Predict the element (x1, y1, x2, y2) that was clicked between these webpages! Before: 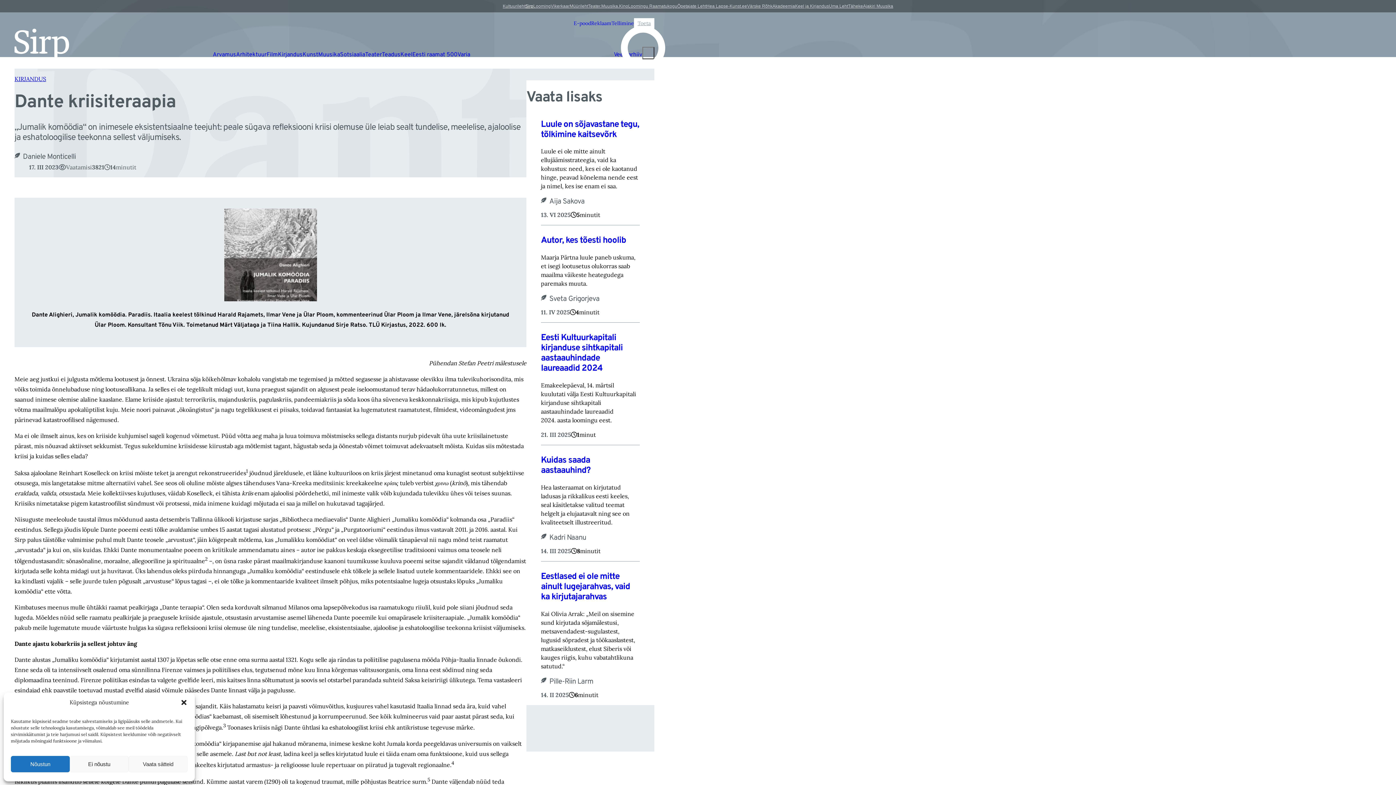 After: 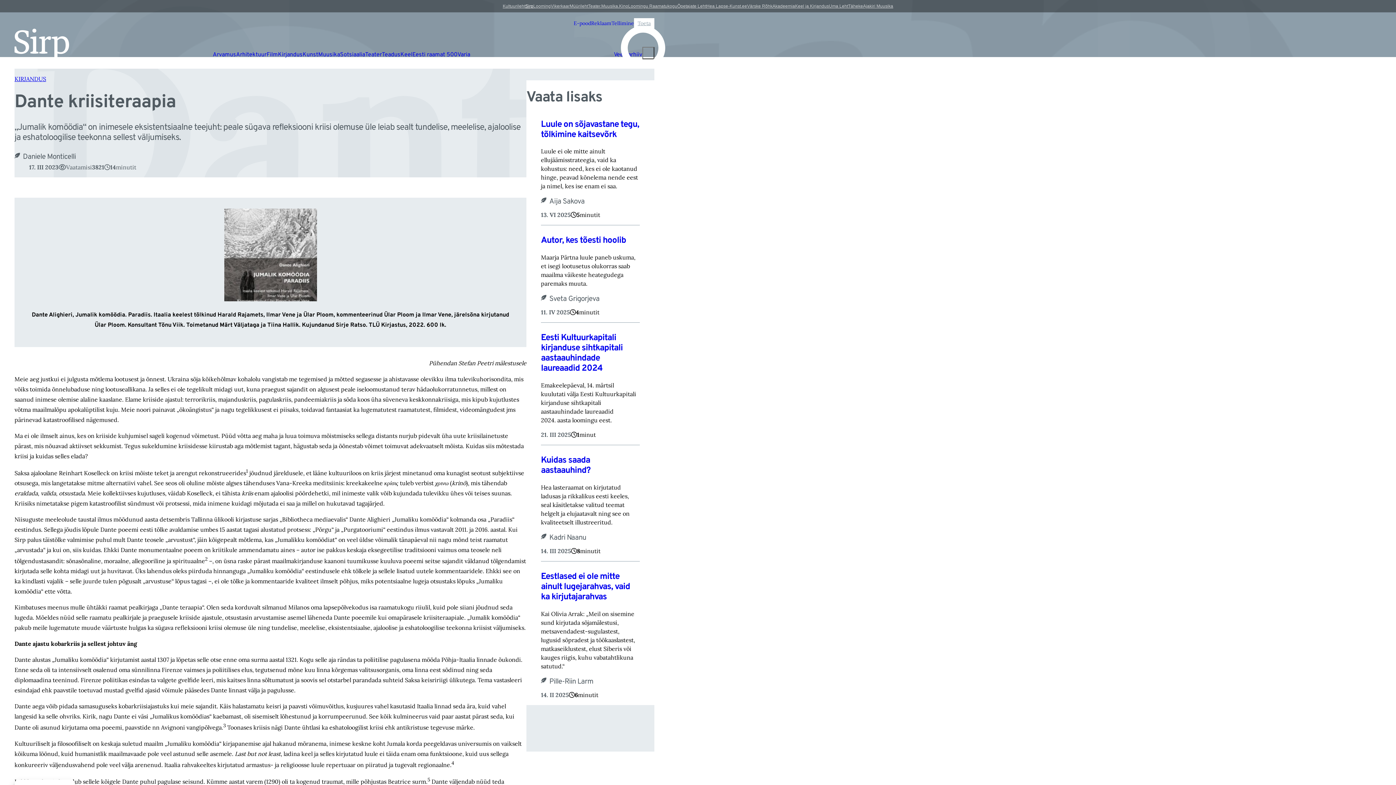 Action: label: Sulge dialoogiaken bbox: (180, 699, 187, 706)